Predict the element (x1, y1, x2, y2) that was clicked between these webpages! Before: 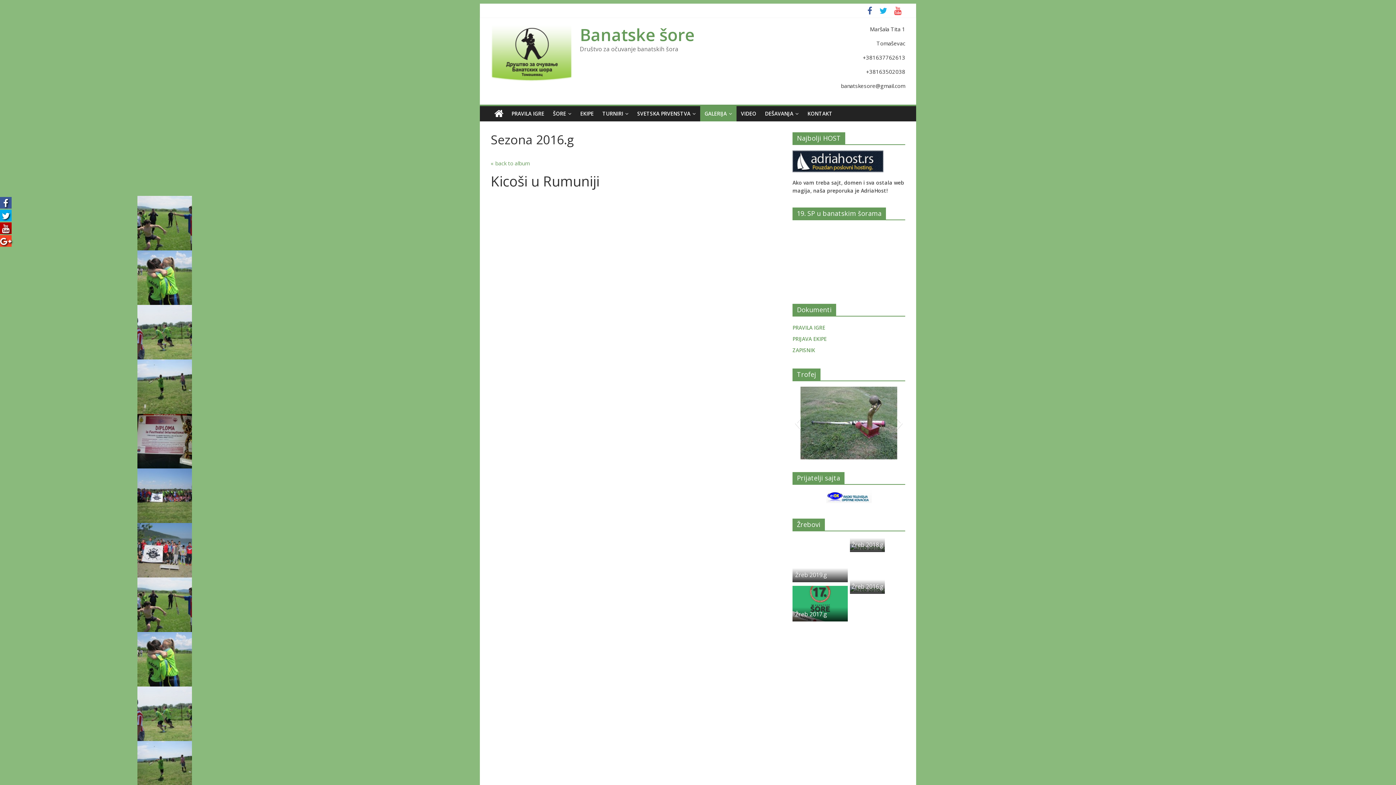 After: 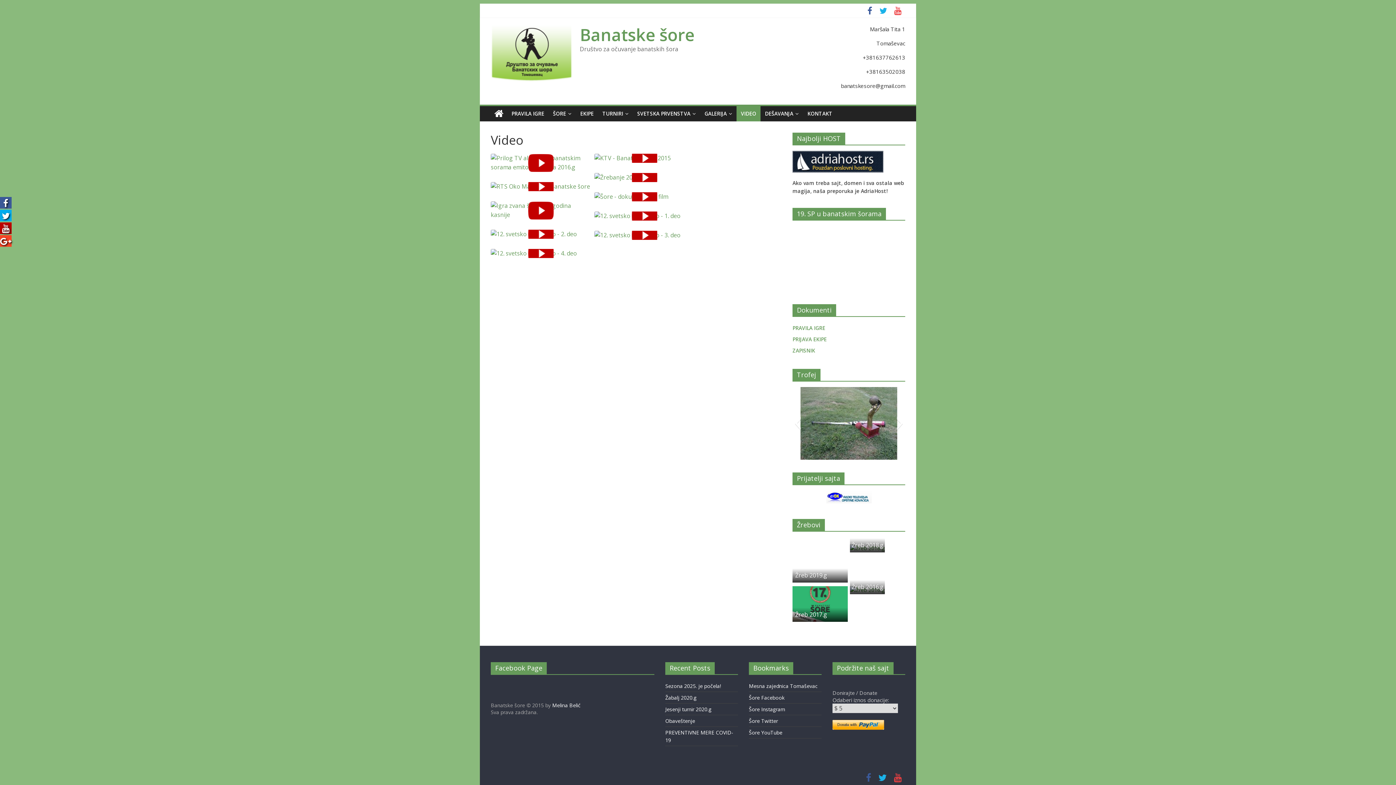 Action: label: VIDEO bbox: (736, 106, 760, 121)